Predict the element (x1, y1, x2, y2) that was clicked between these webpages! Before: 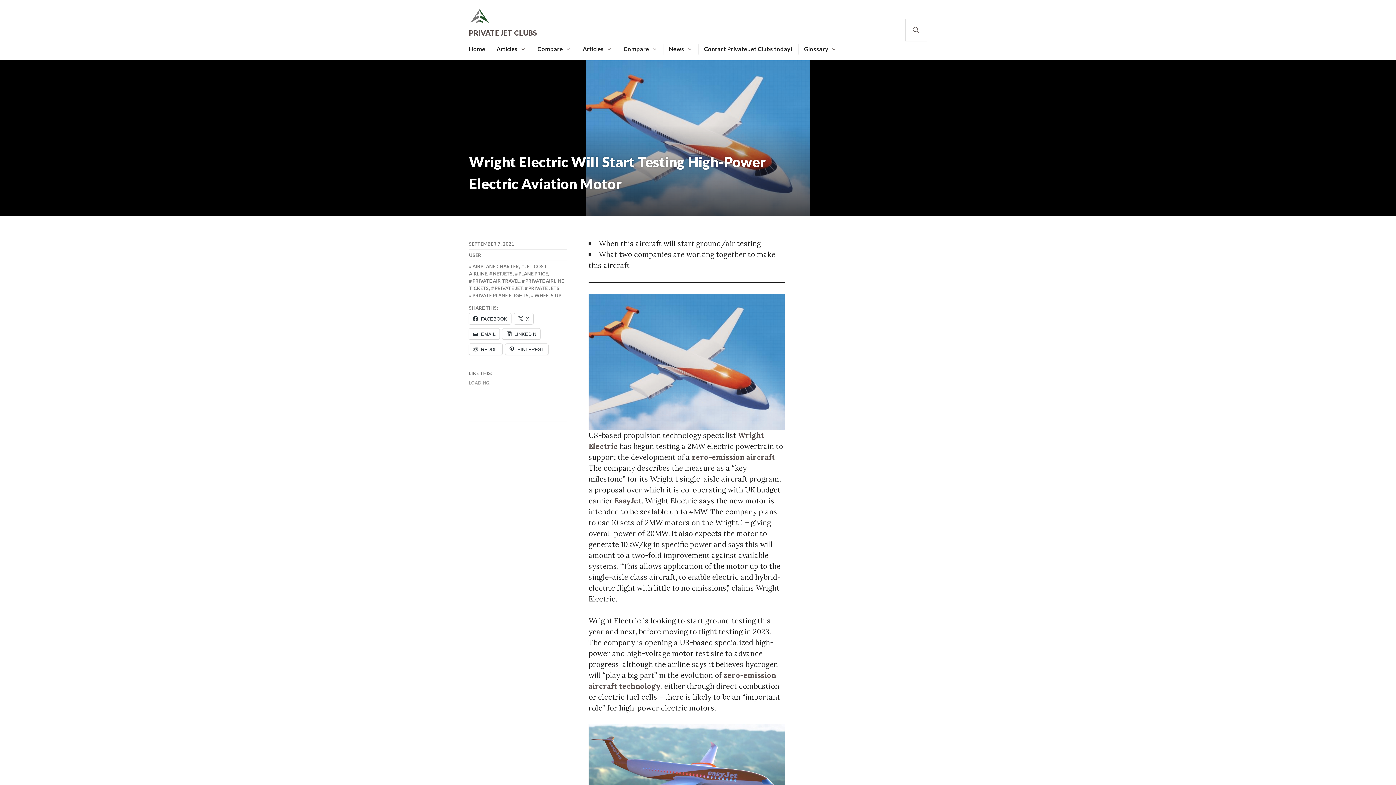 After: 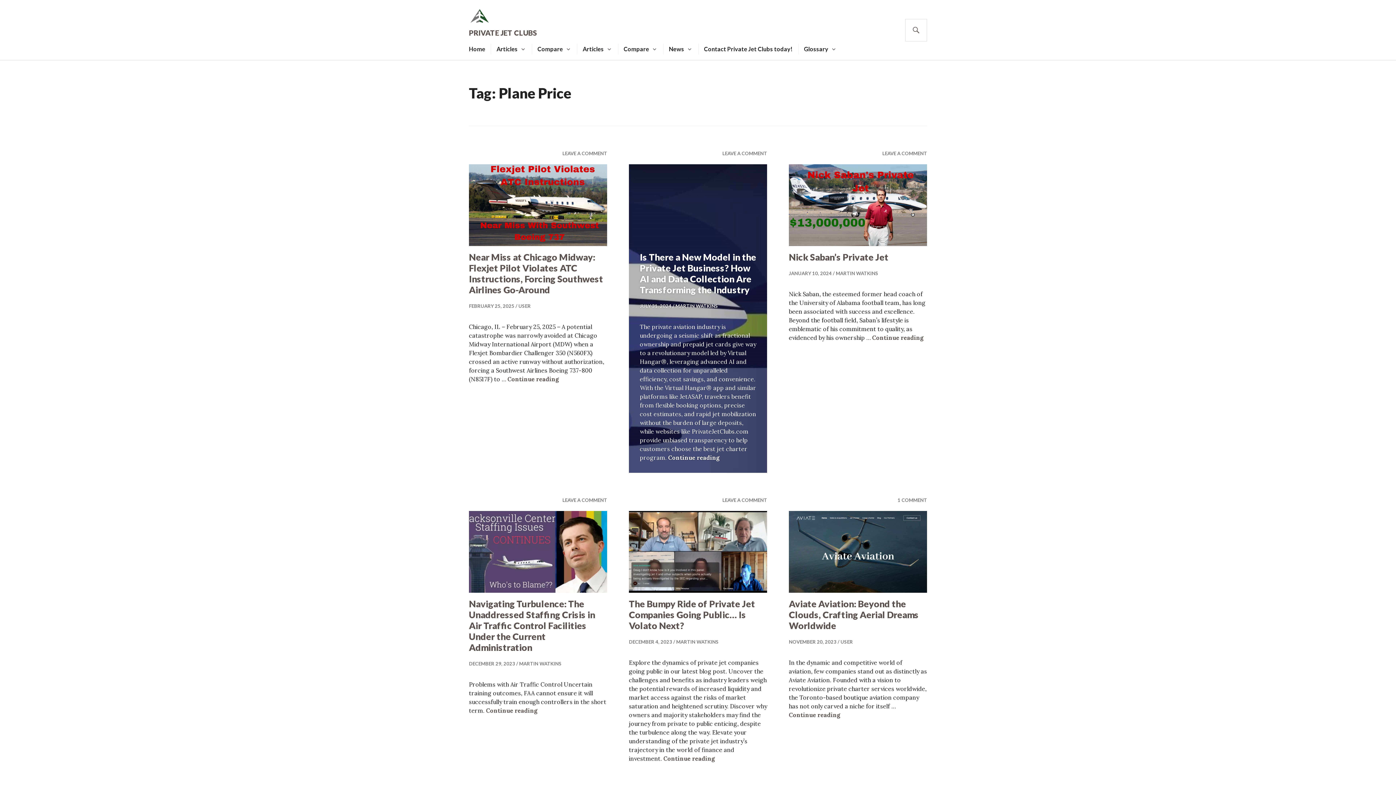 Action: bbox: (515, 270, 548, 276) label: PLANE PRICE